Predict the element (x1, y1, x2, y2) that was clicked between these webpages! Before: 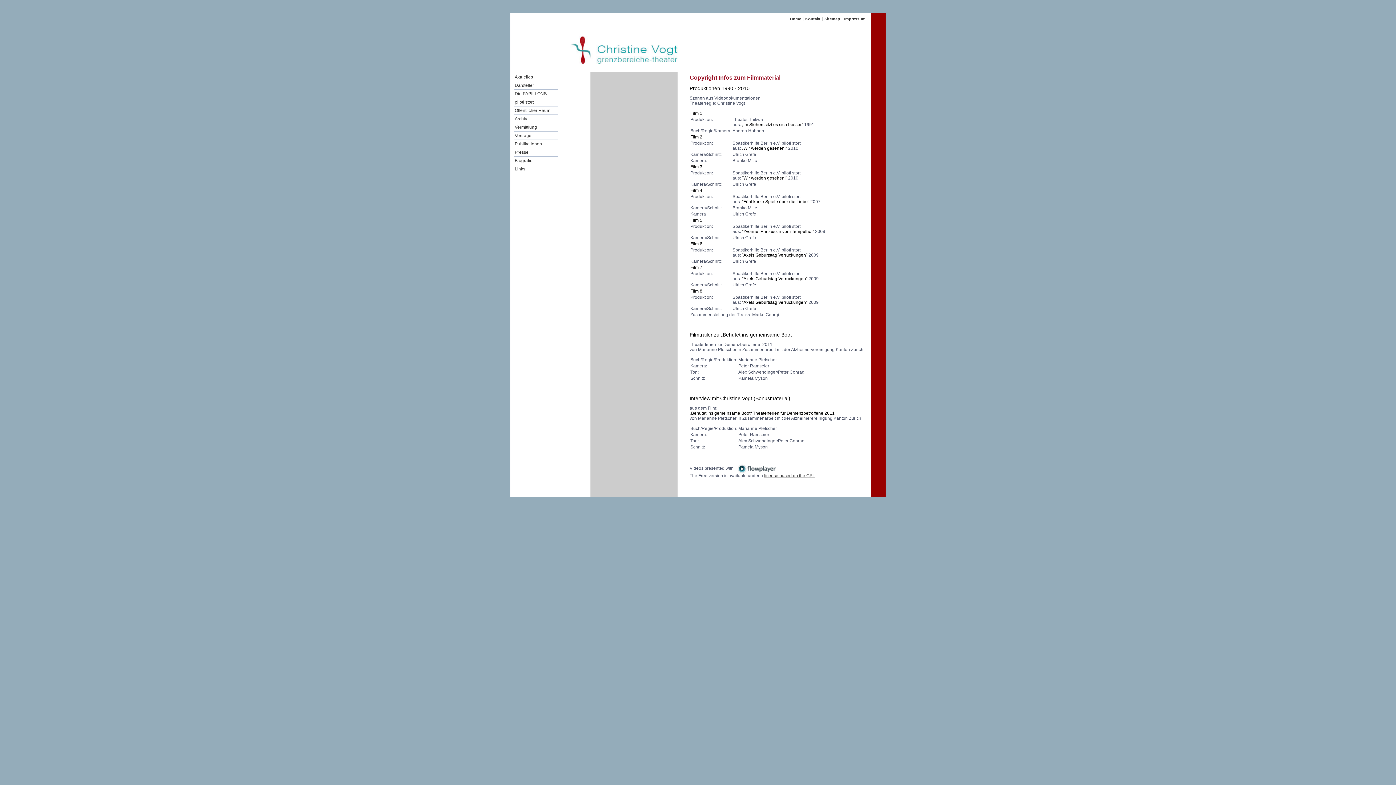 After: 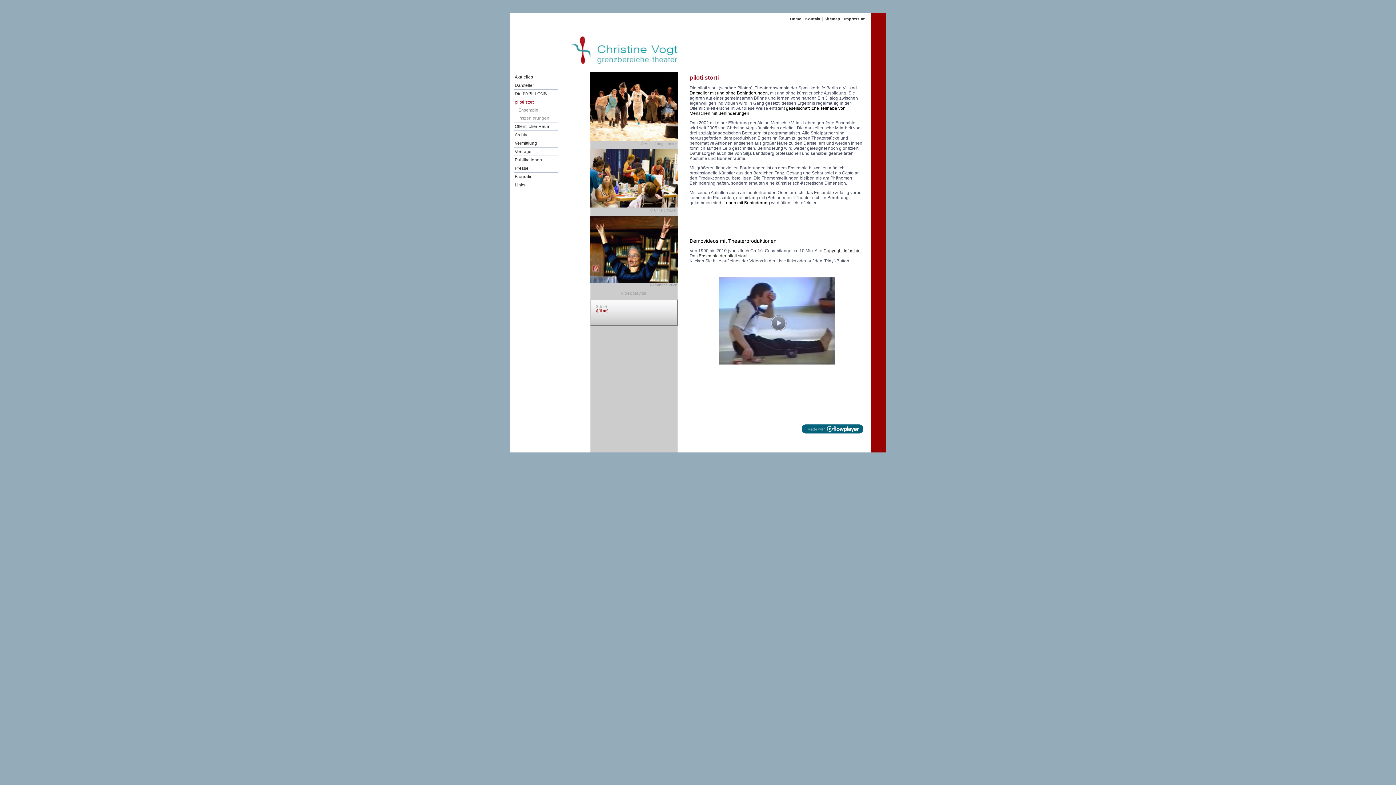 Action: label: piloti storti bbox: (514, 98, 557, 106)